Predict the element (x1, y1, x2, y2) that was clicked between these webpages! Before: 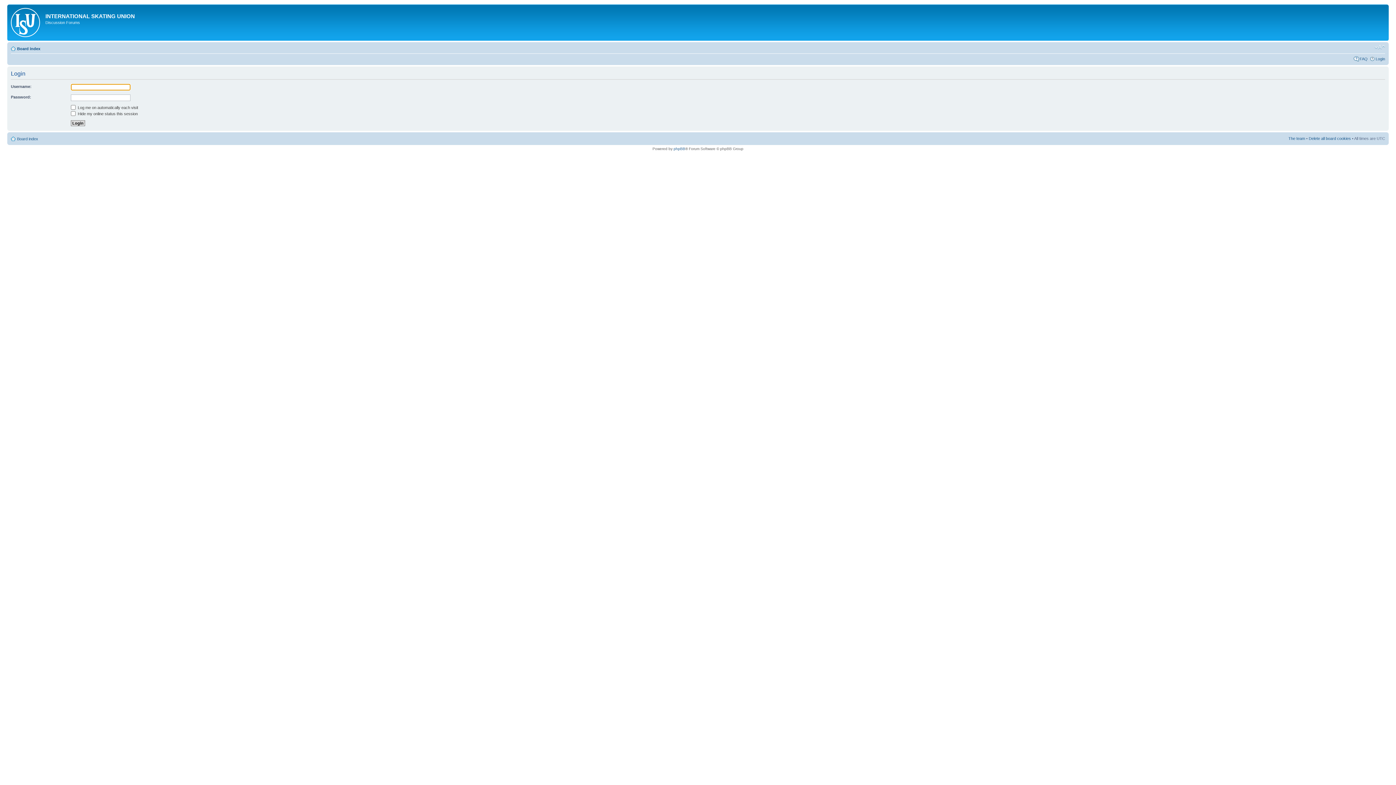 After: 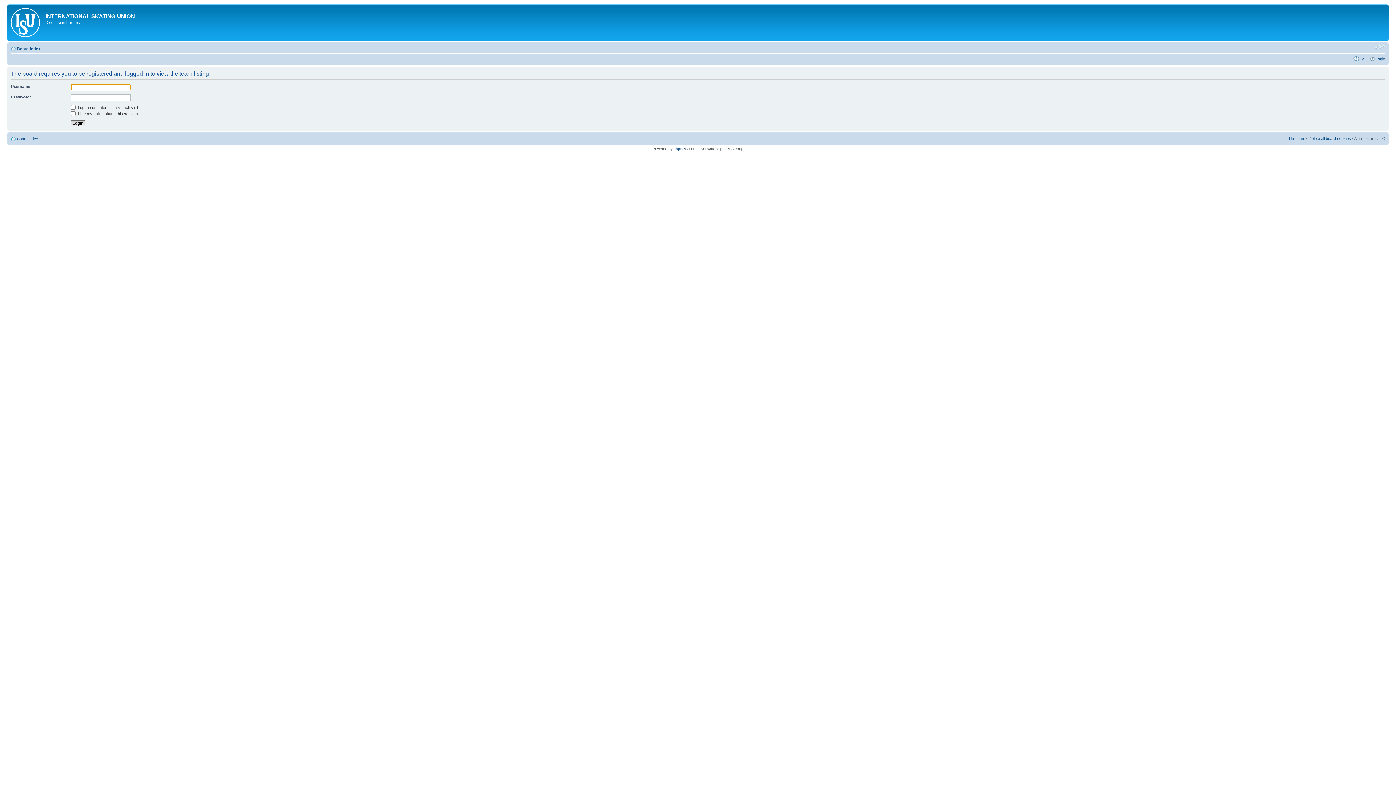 Action: bbox: (1288, 136, 1305, 140) label: The team